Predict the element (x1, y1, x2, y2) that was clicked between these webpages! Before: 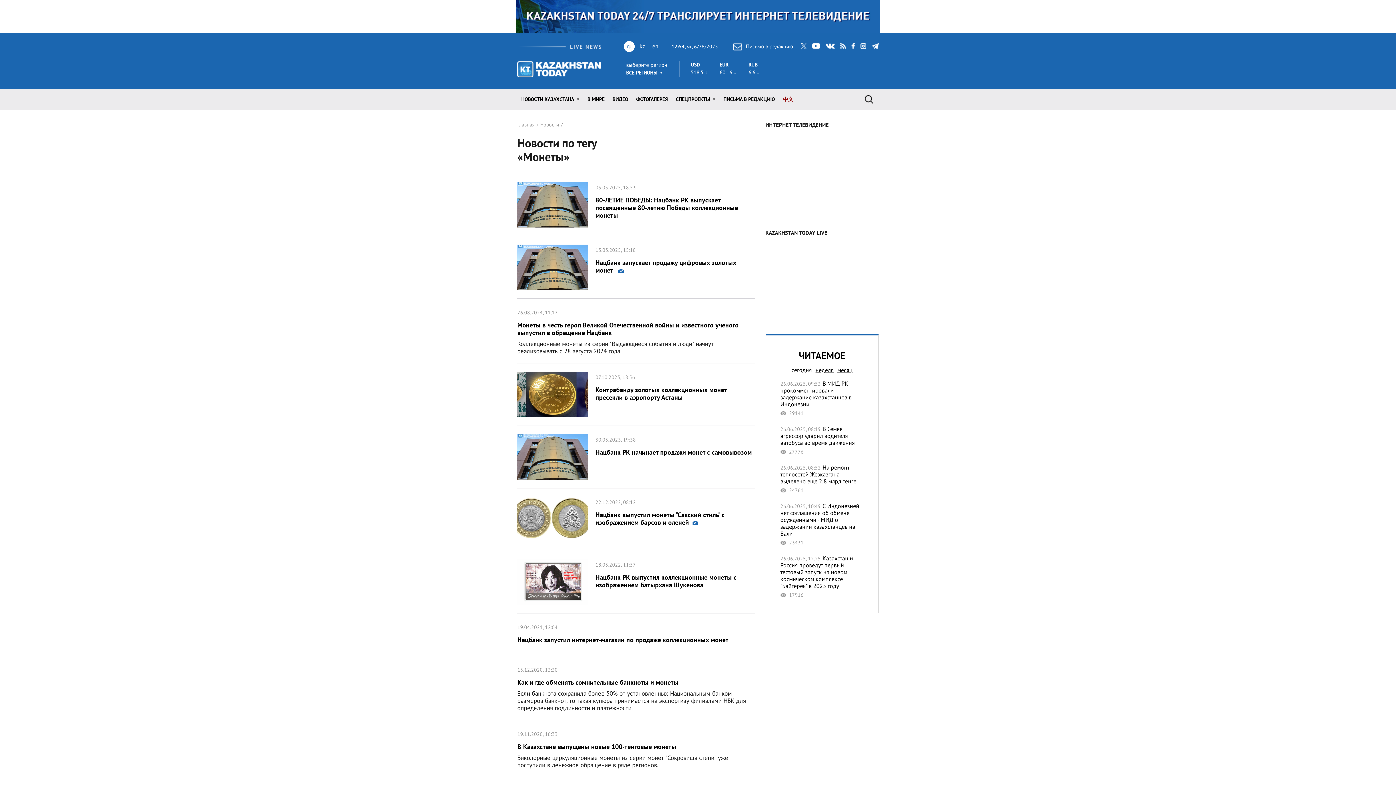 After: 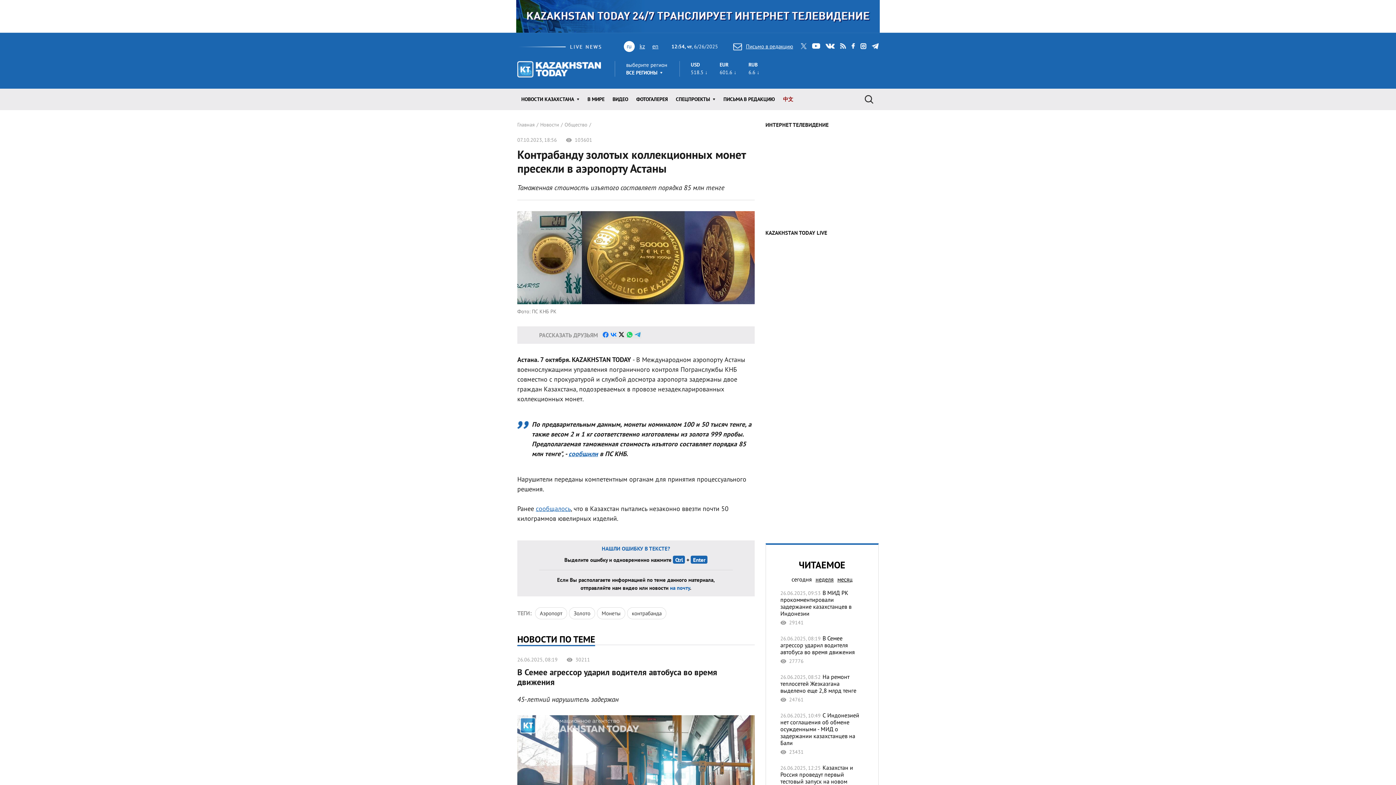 Action: label: Контрабанду золотых коллекционных монет пресекли в аэропорту Астаны bbox: (517, 371, 754, 417)